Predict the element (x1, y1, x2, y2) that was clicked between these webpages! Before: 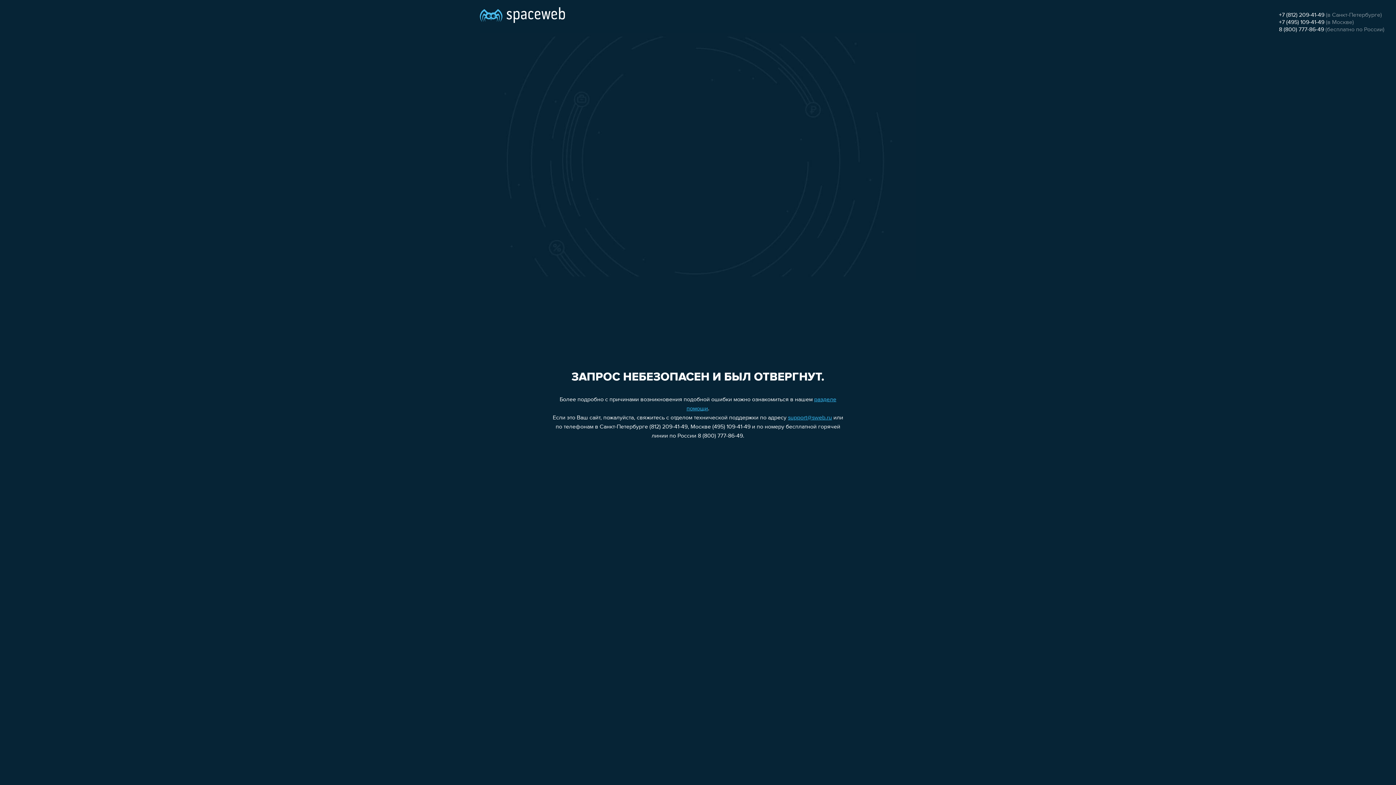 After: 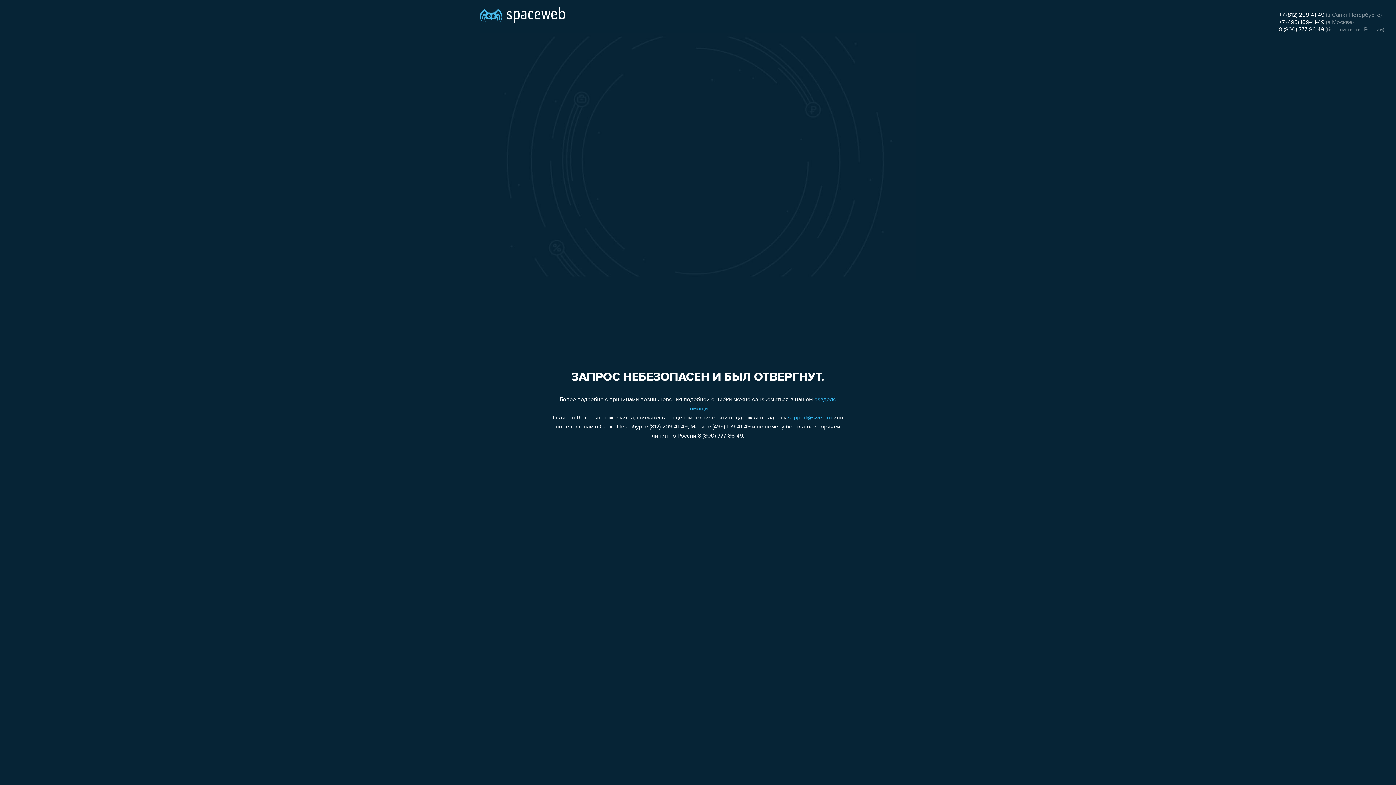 Action: bbox: (788, 415, 832, 421) label: support@sweb.ru